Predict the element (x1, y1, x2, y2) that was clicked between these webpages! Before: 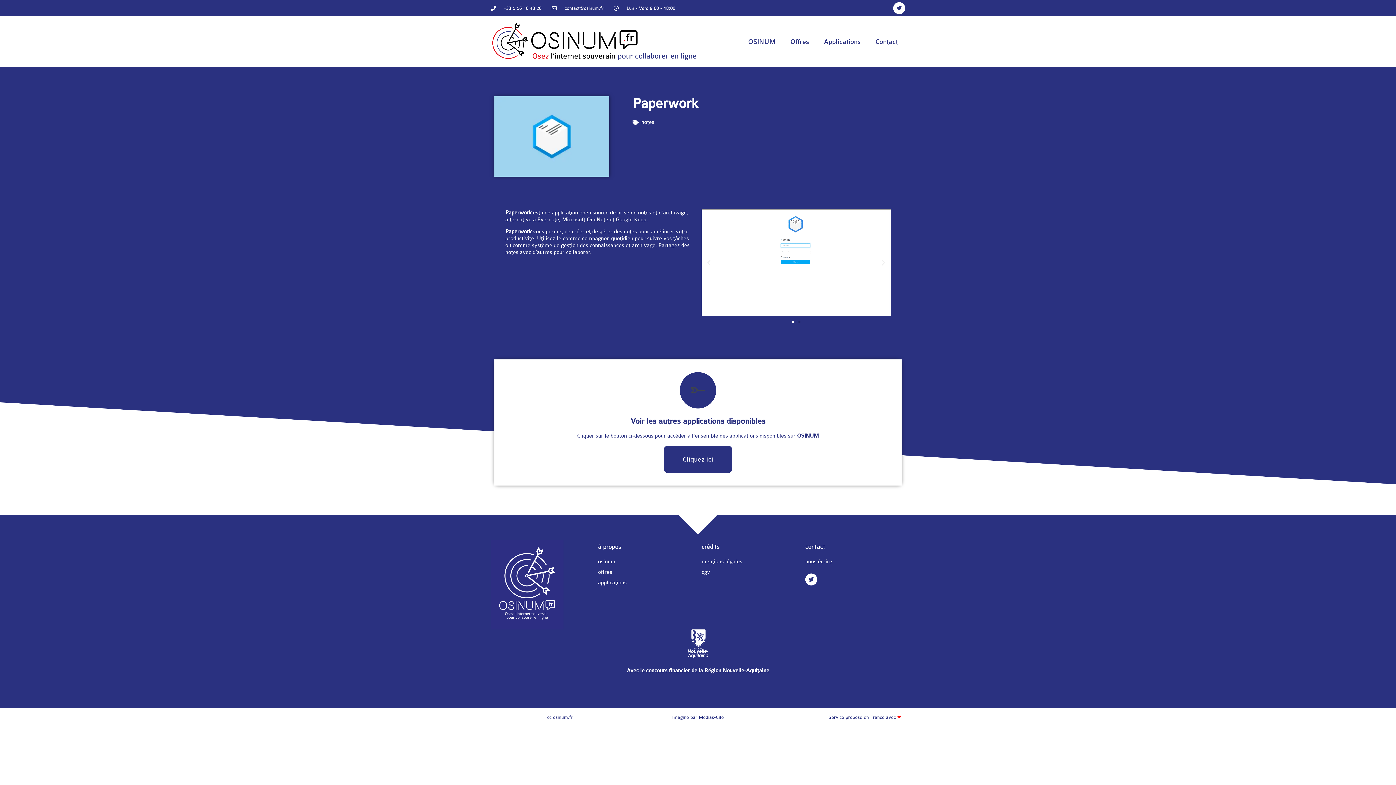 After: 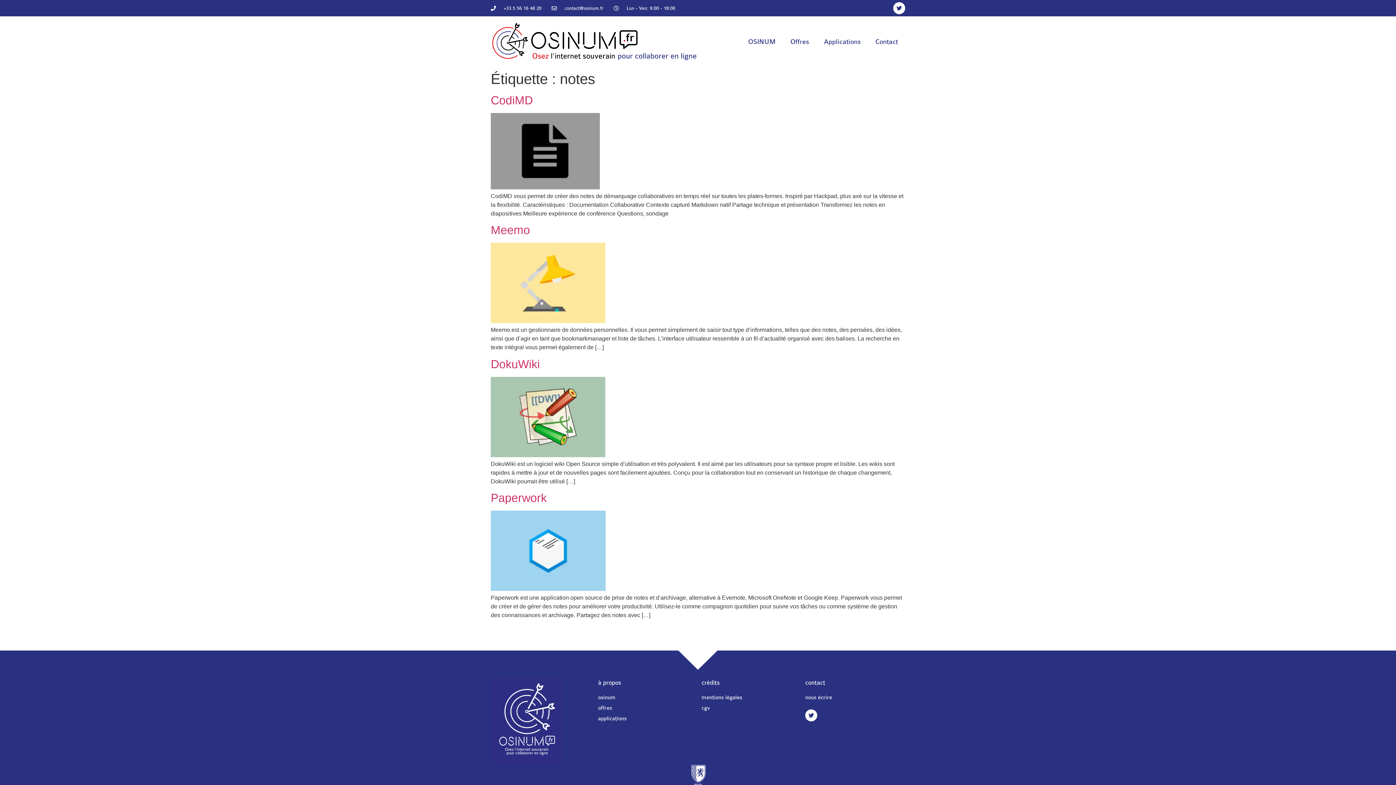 Action: label: notes bbox: (641, 119, 654, 125)